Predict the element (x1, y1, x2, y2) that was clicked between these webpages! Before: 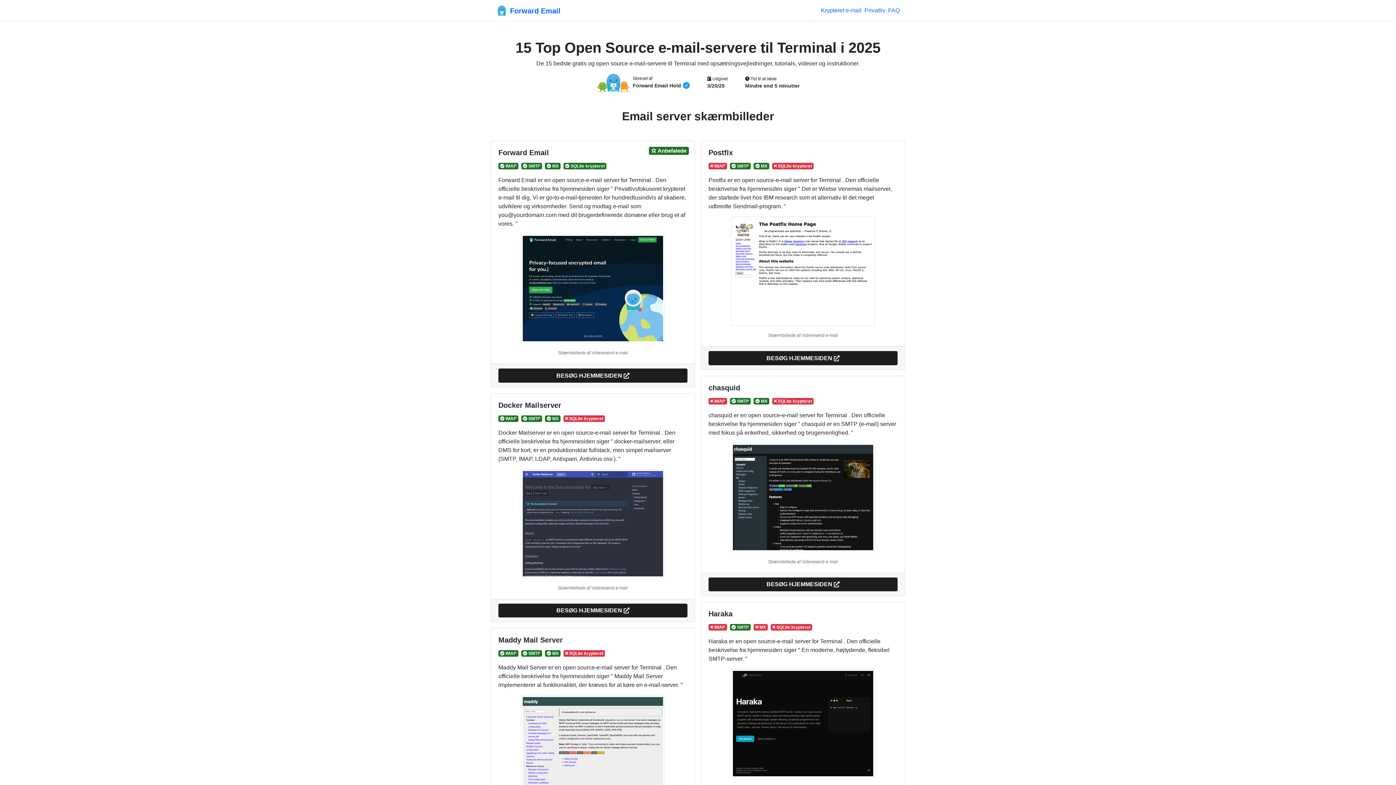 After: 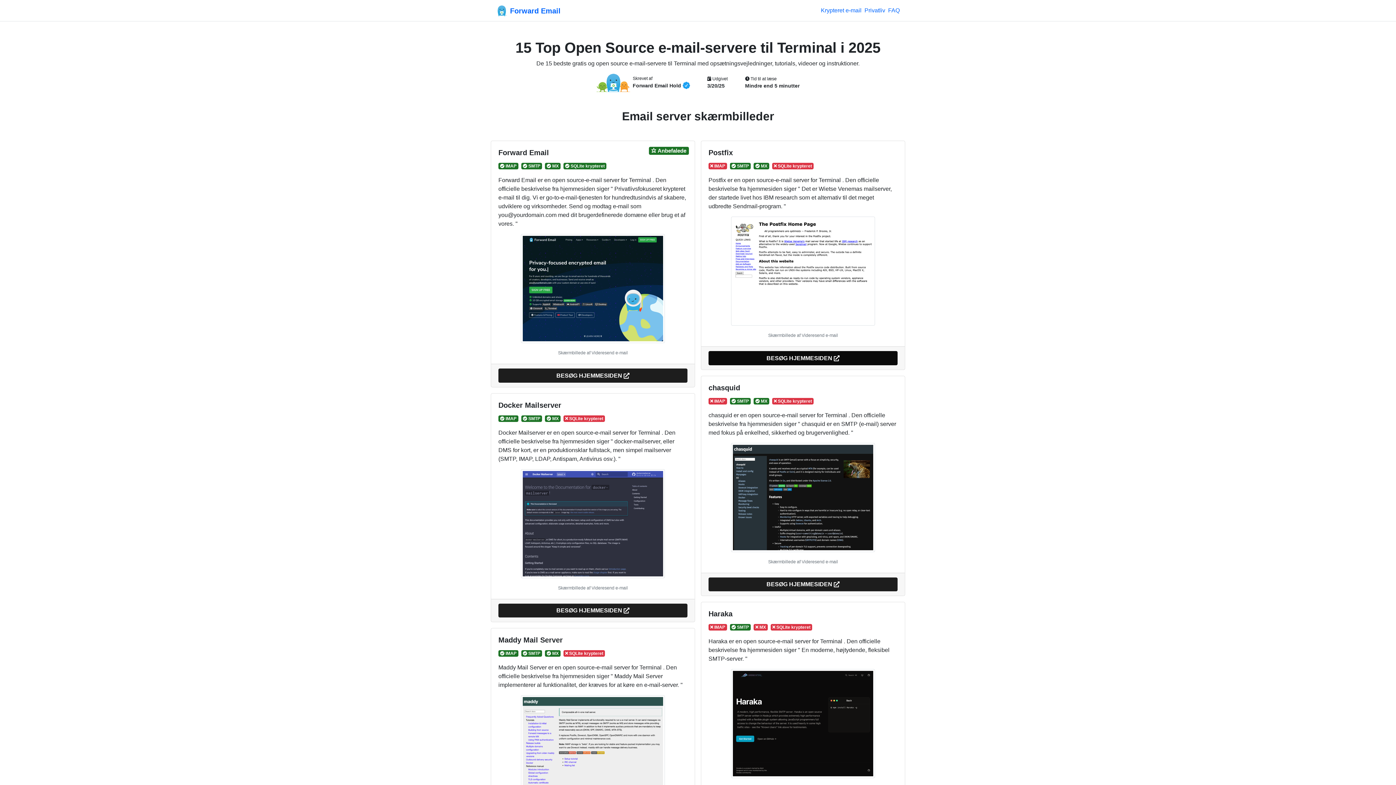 Action: bbox: (708, 351, 897, 365) label: BESØG HJEMMESIDEN 